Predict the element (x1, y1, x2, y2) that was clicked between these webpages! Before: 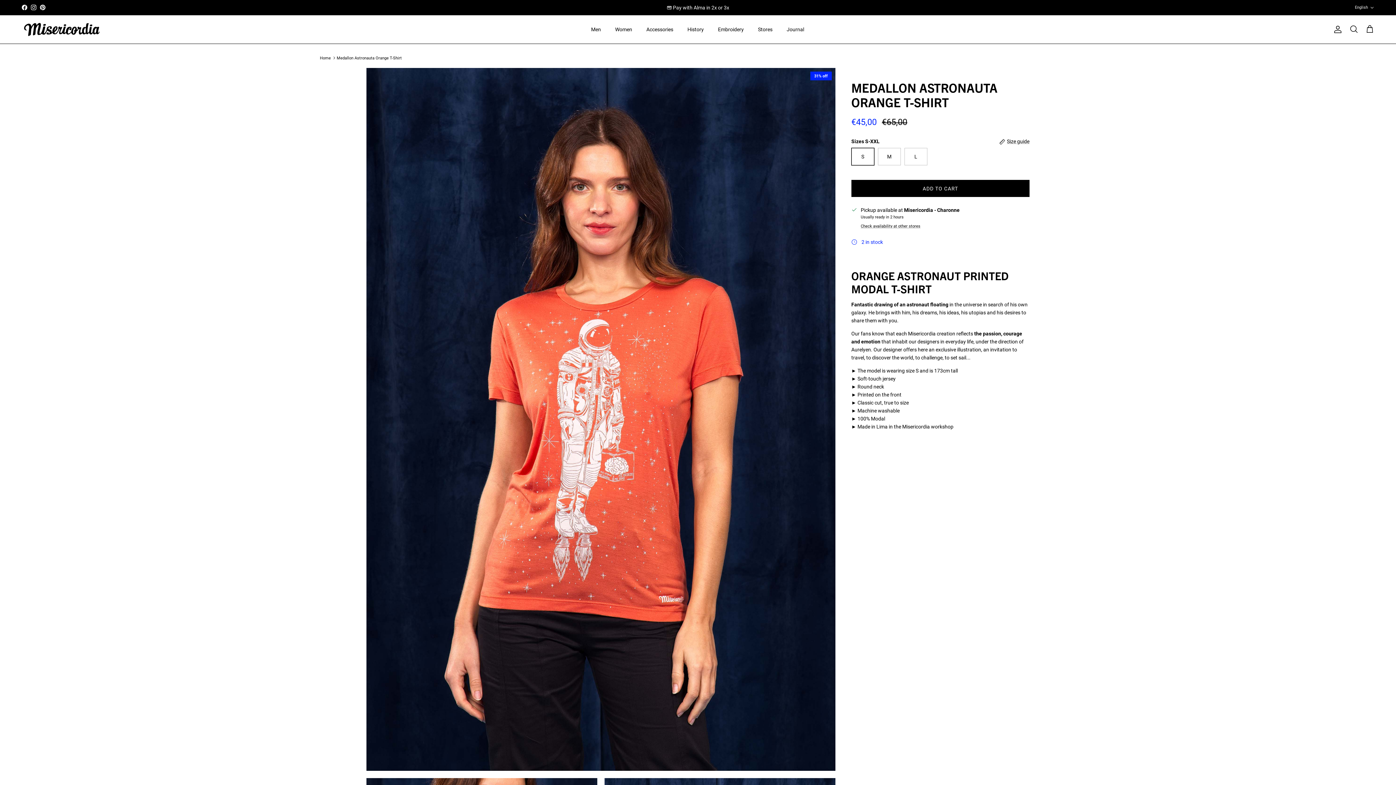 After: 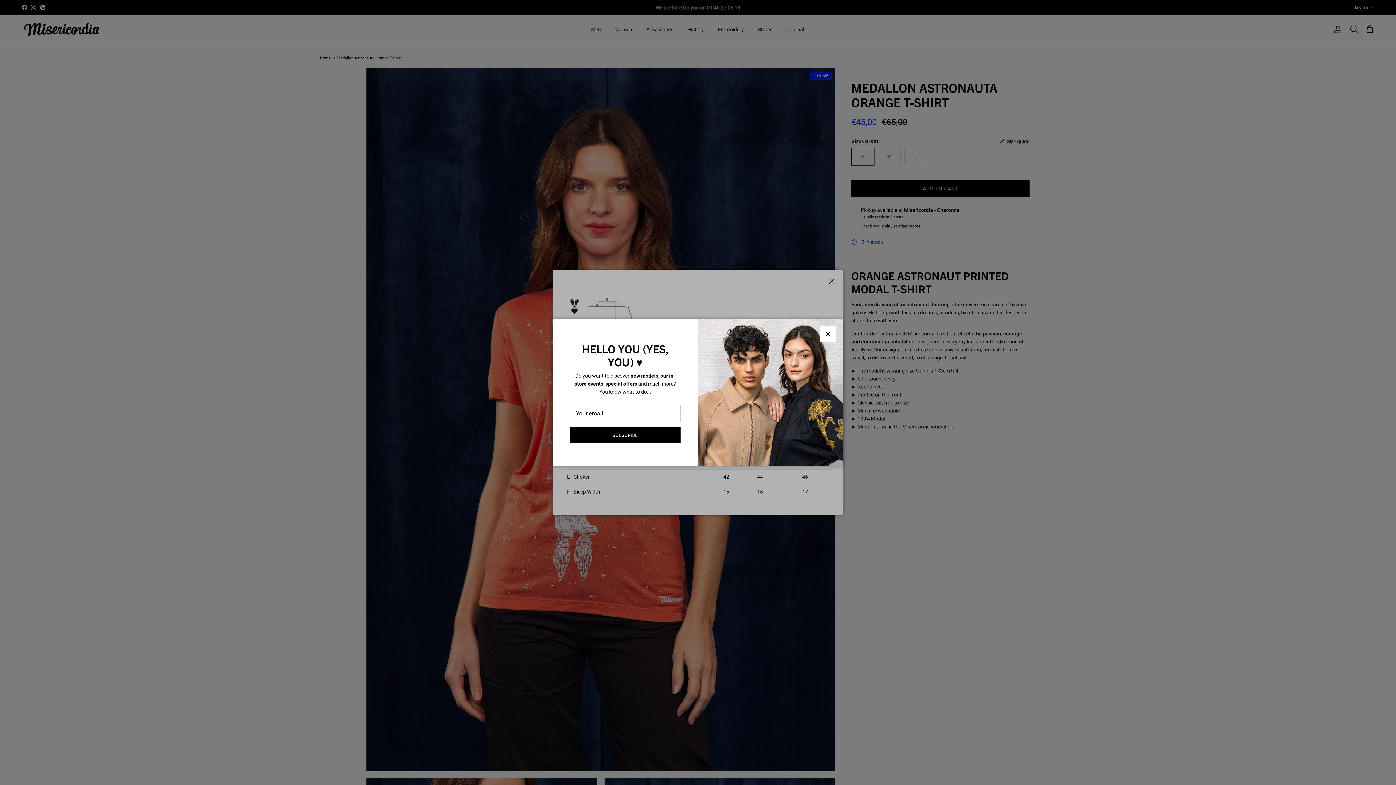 Action: label:  Size guide bbox: (999, 138, 1029, 145)